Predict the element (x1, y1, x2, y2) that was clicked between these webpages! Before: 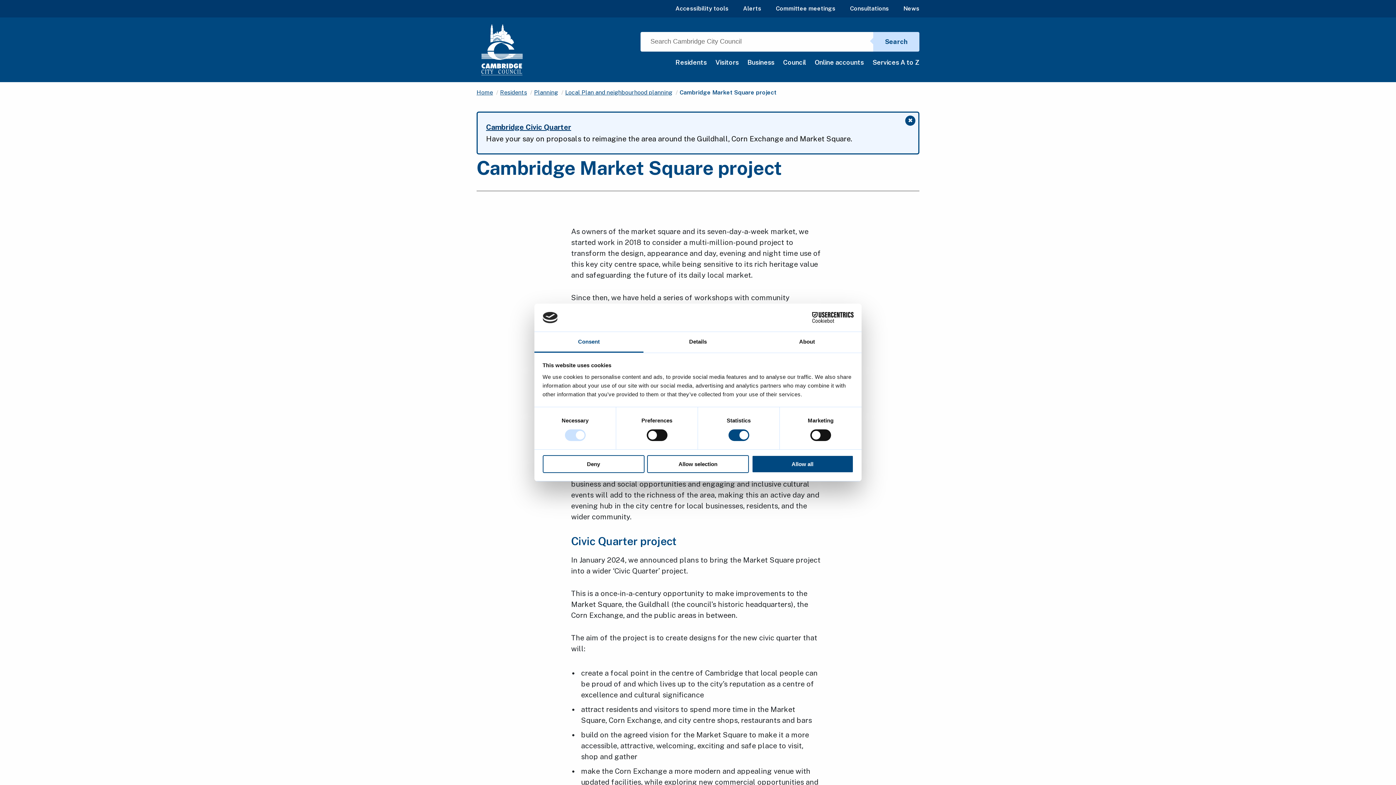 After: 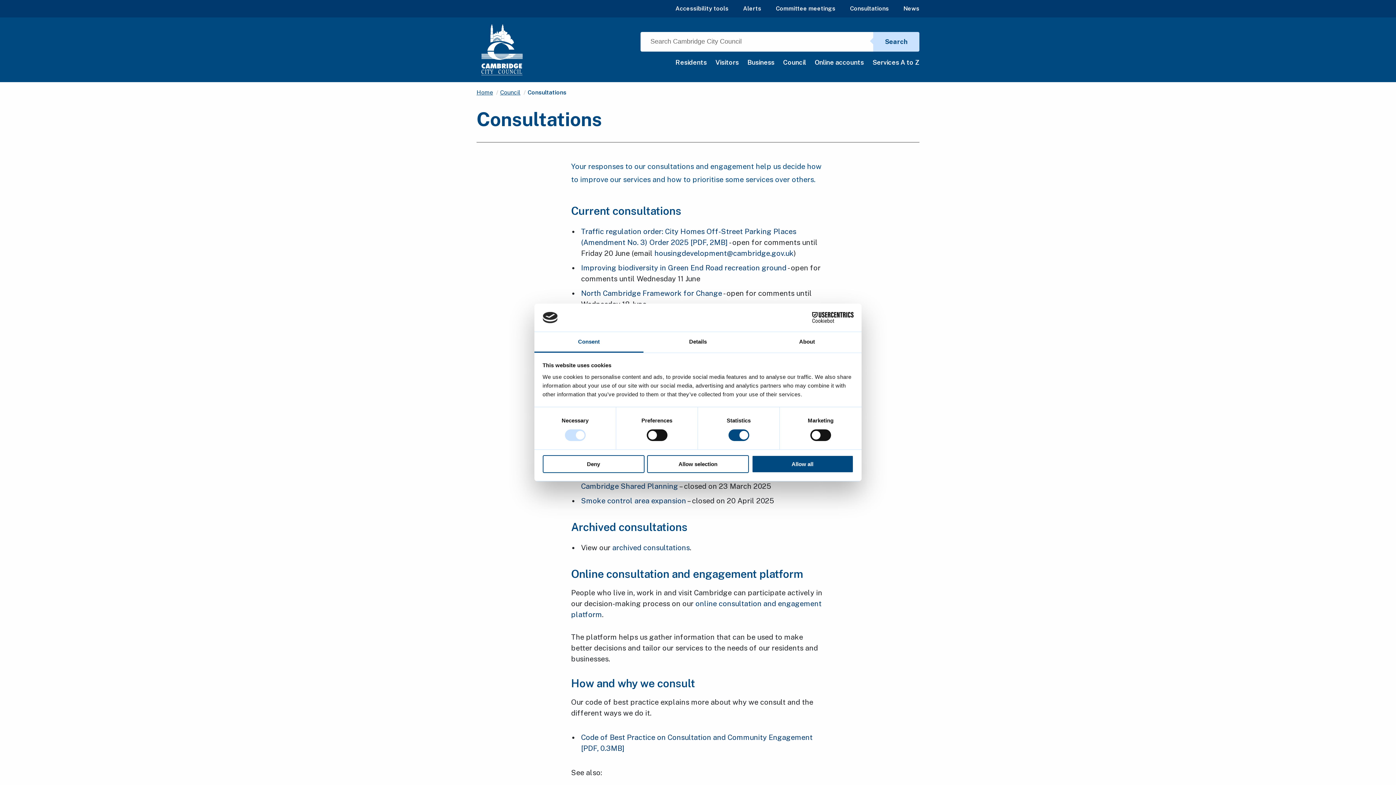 Action: label: Consultations bbox: (850, 1, 889, 16)